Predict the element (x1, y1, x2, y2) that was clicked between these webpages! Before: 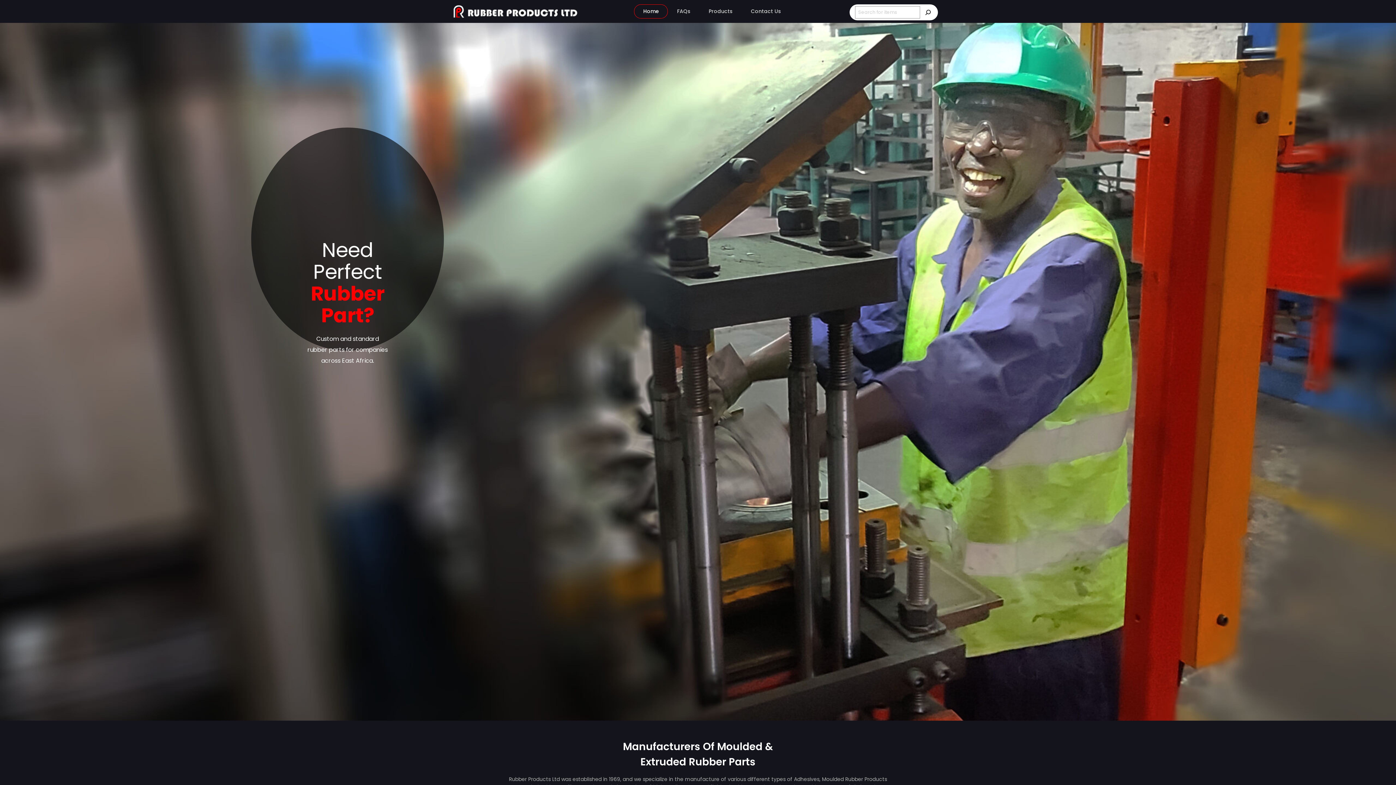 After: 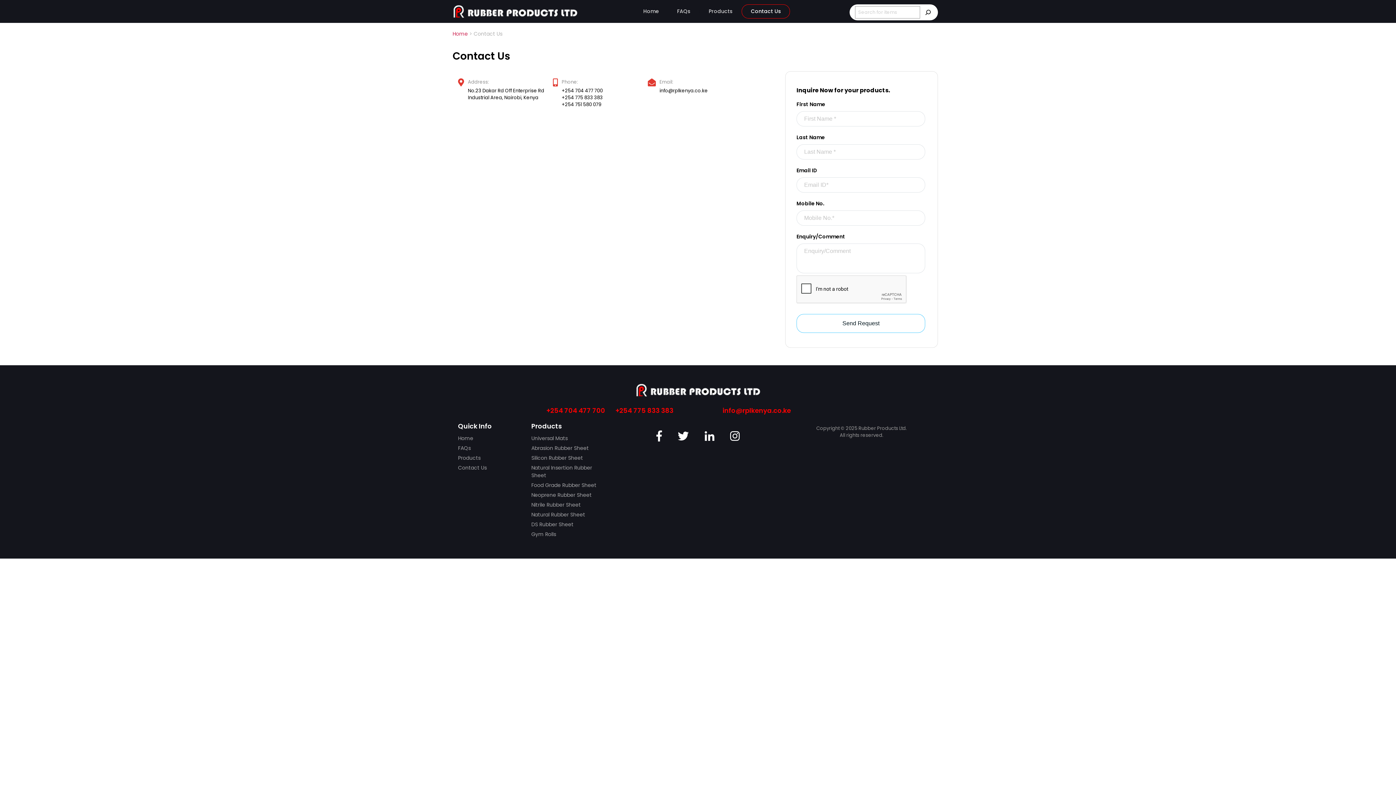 Action: label: Contact Us bbox: (741, 4, 790, 18)